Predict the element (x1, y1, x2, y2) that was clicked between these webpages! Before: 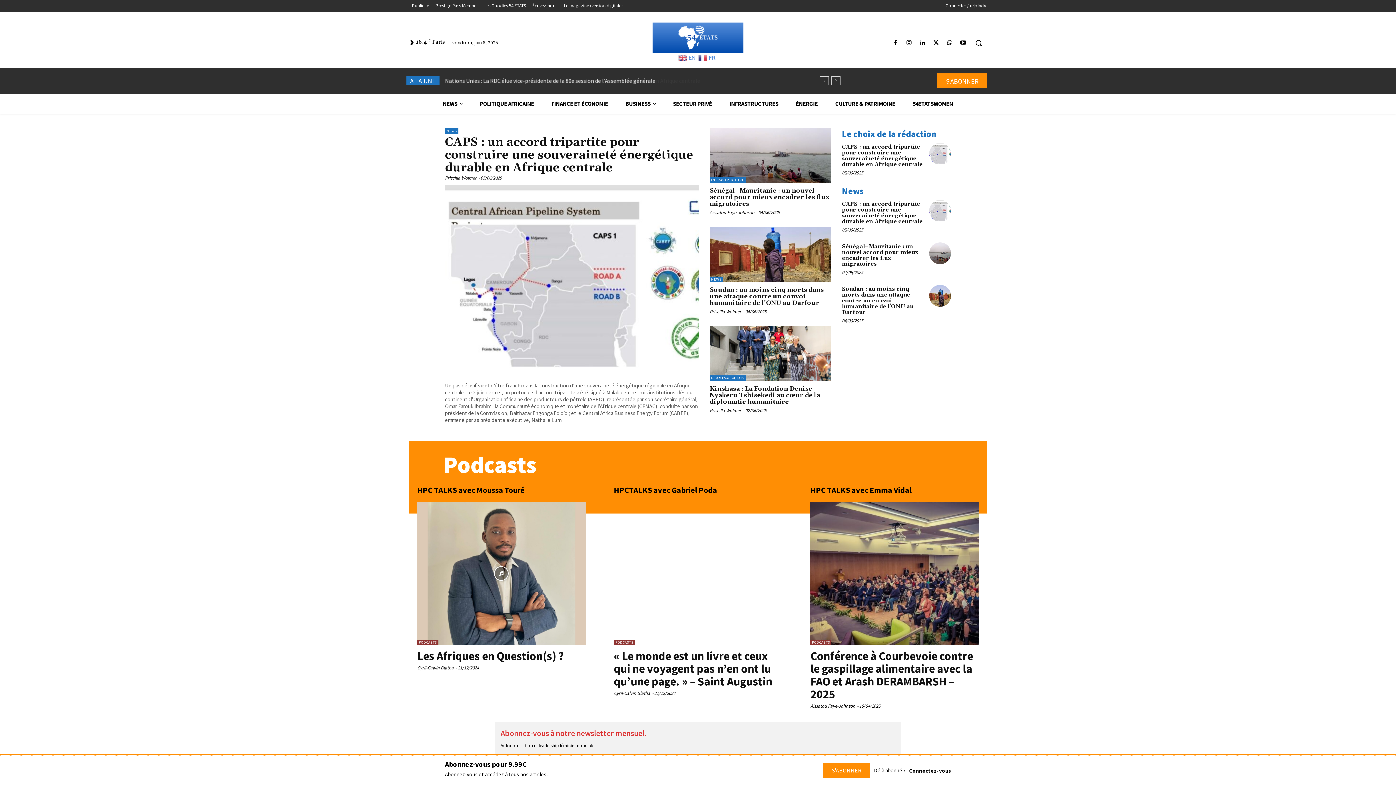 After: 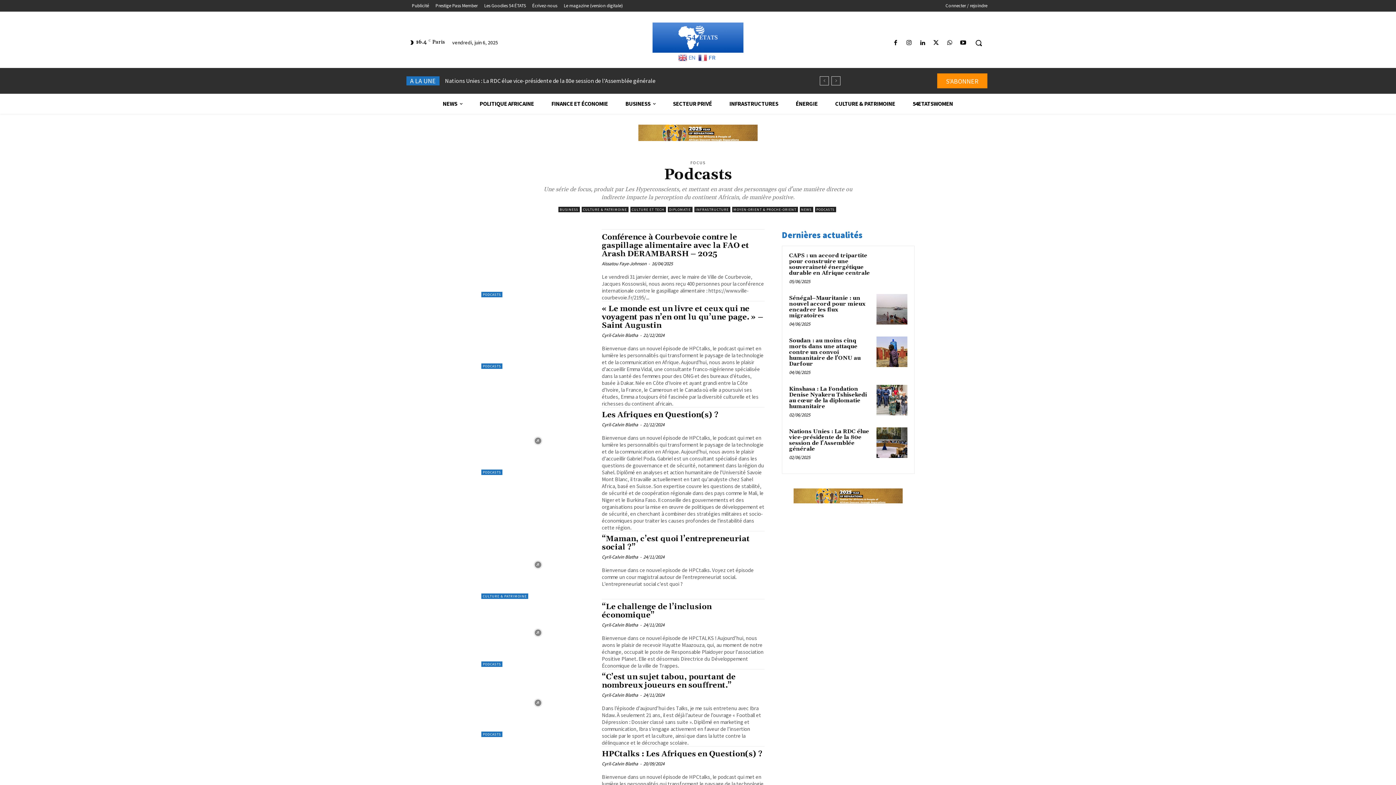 Action: label: PODCASTS bbox: (417, 639, 438, 645)